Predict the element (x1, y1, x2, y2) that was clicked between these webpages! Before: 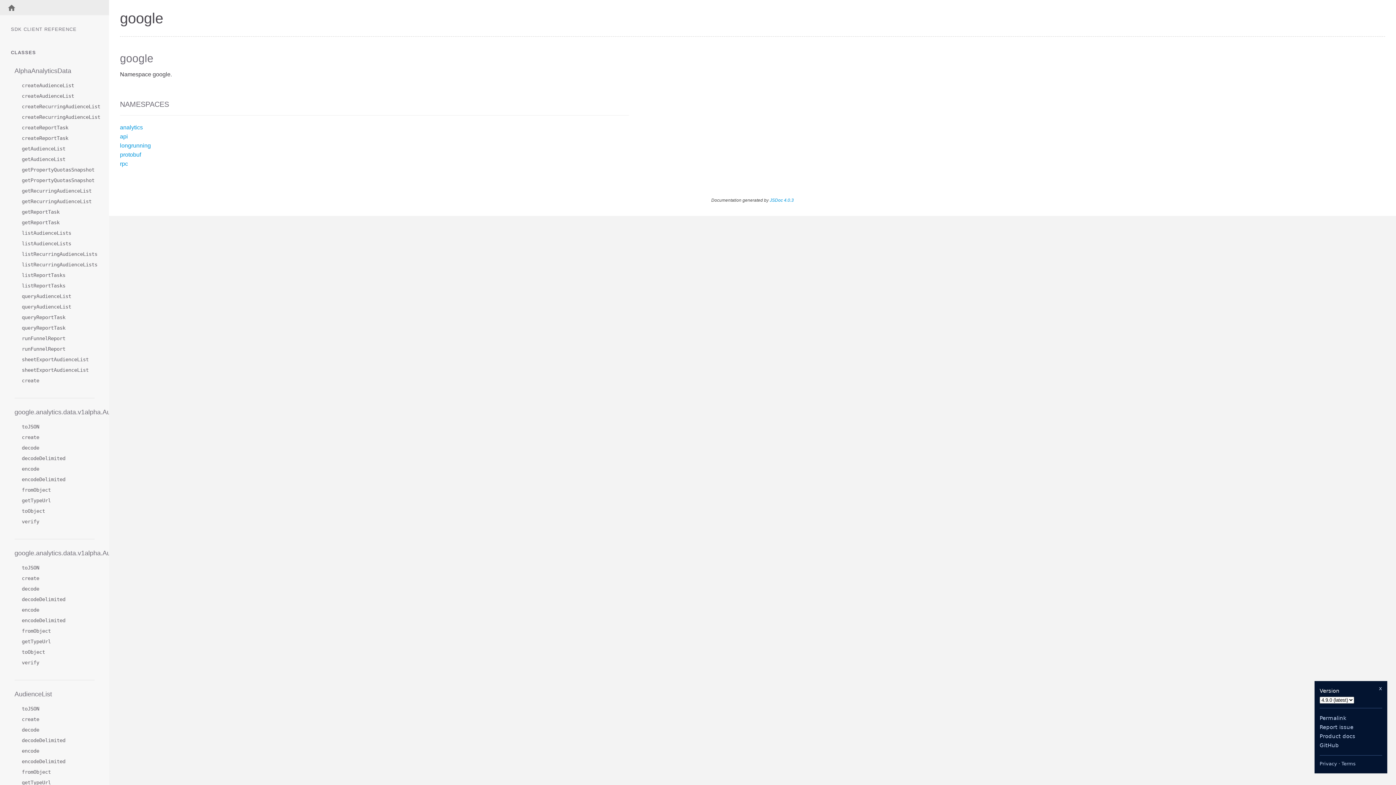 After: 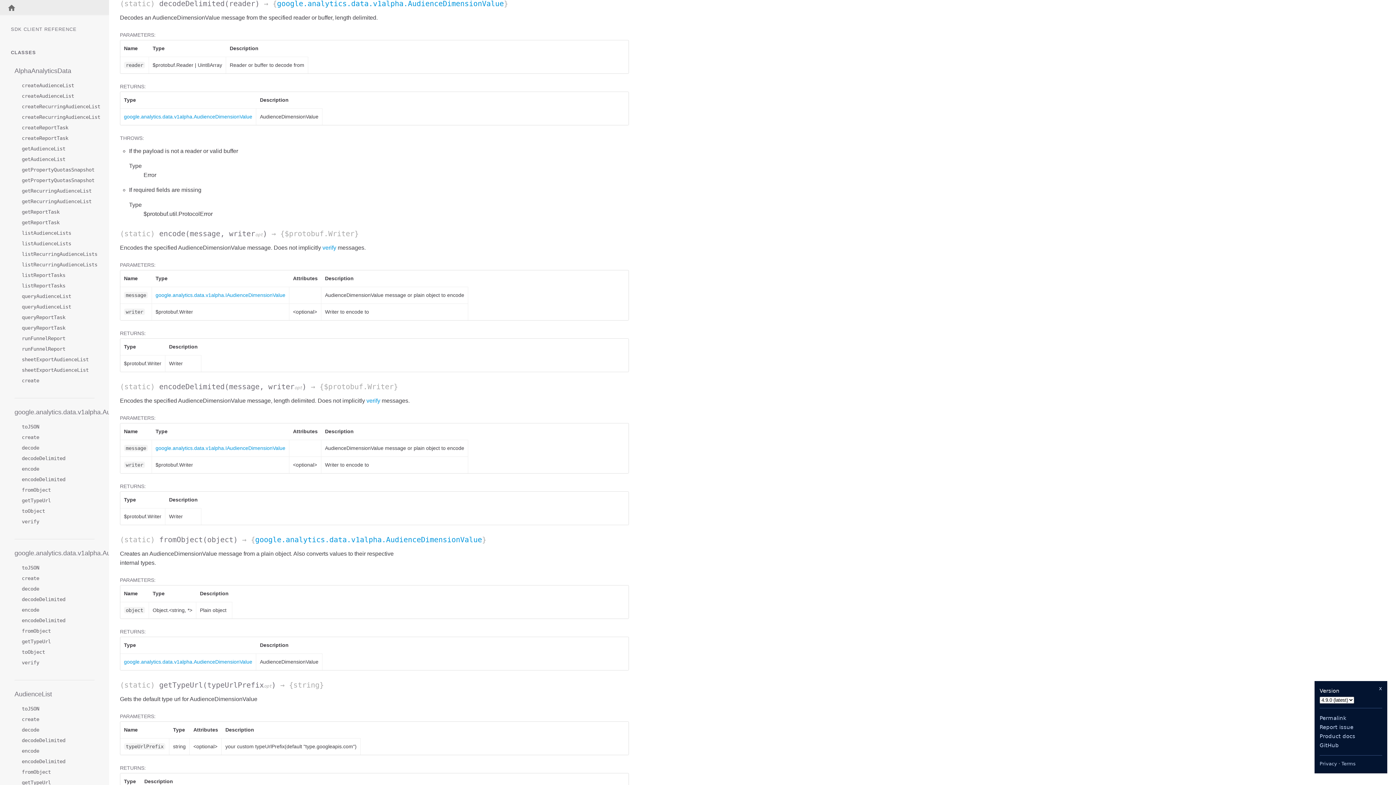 Action: bbox: (14, 595, 94, 606) label: decodeDelimited